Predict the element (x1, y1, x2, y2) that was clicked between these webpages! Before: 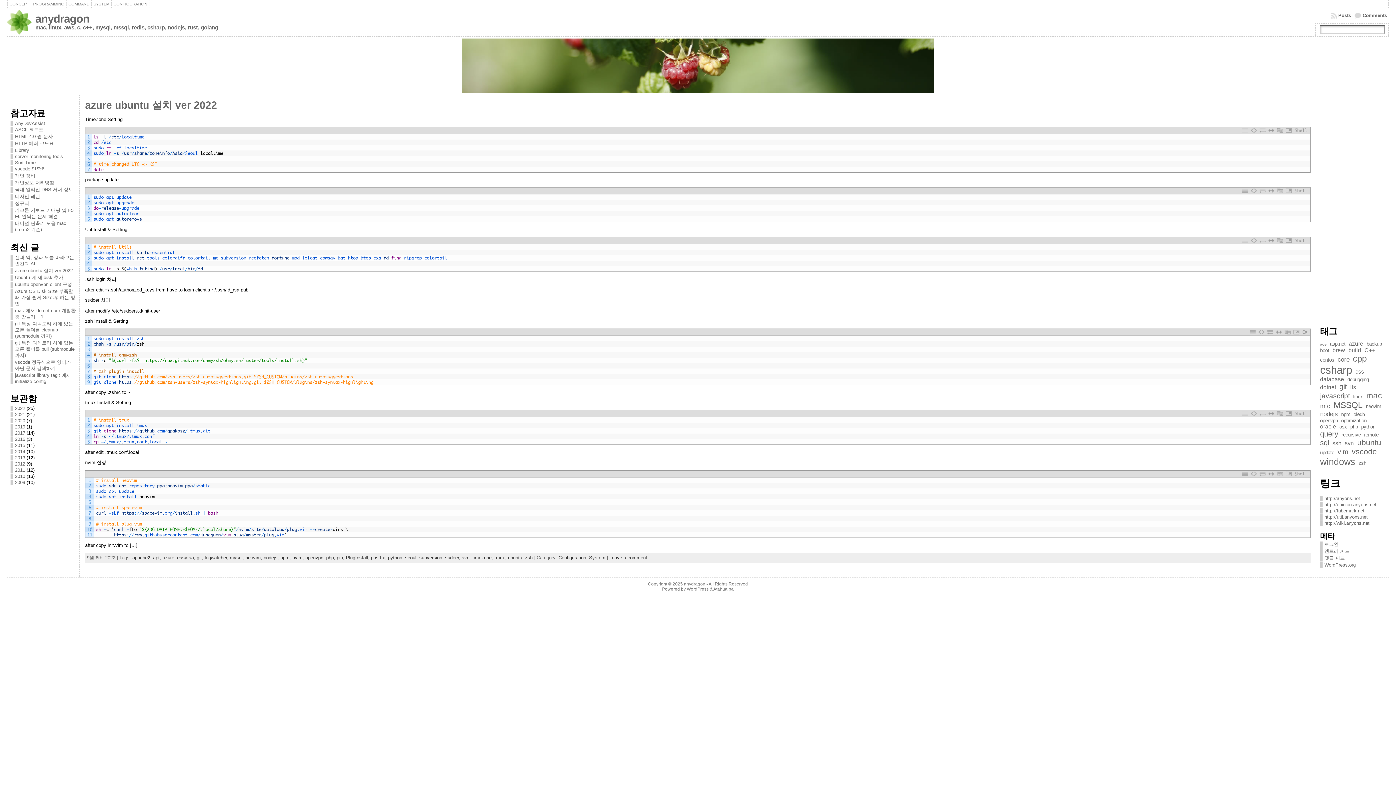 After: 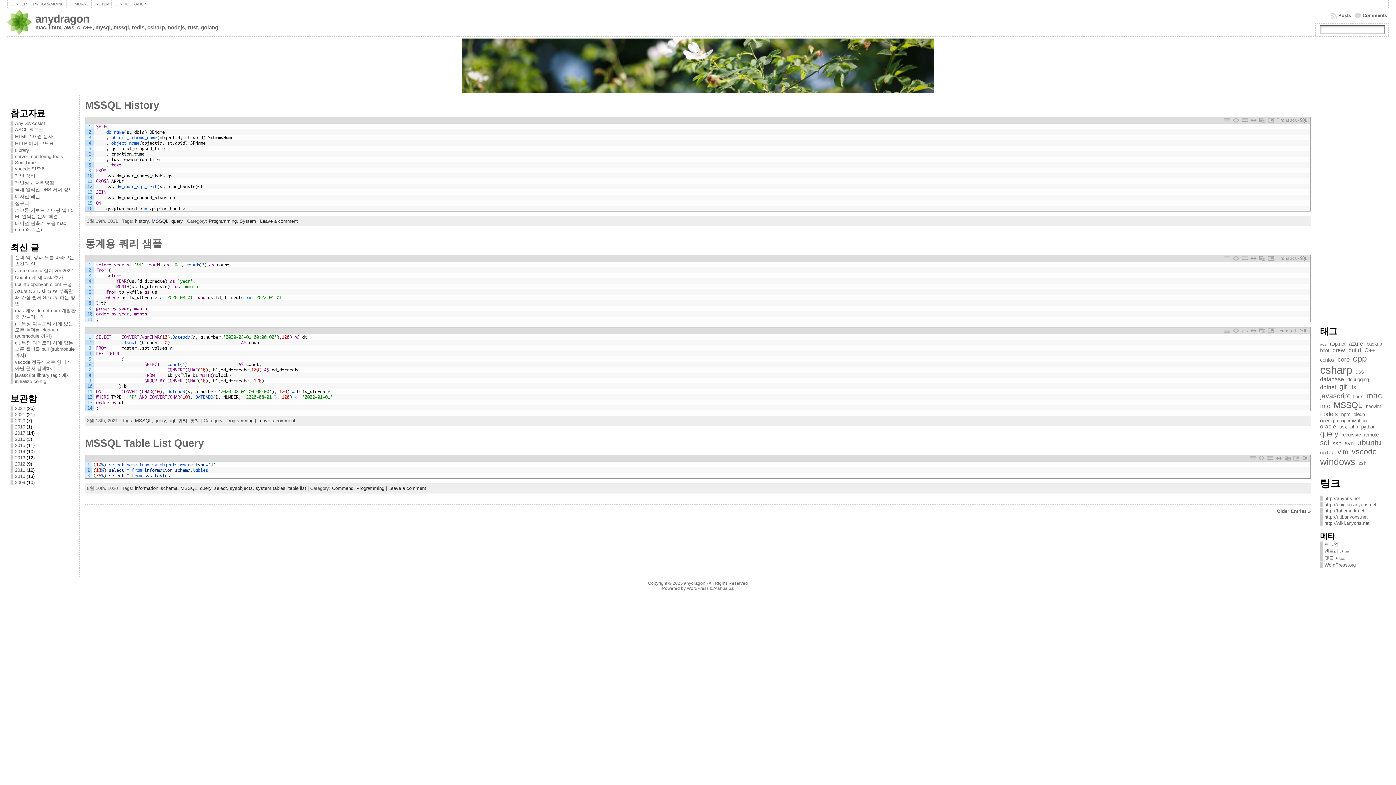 Action: label: query (7 아이템) bbox: (1320, 430, 1338, 438)